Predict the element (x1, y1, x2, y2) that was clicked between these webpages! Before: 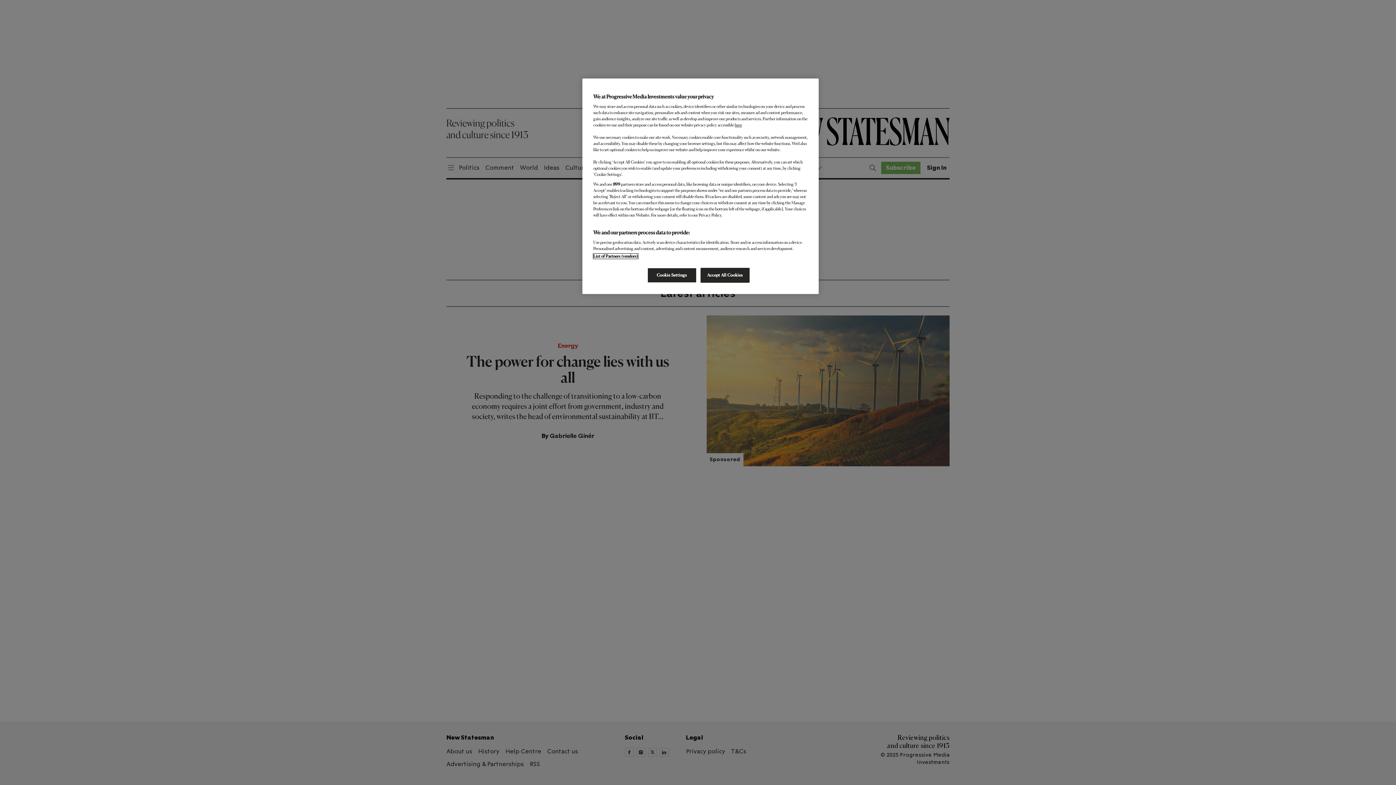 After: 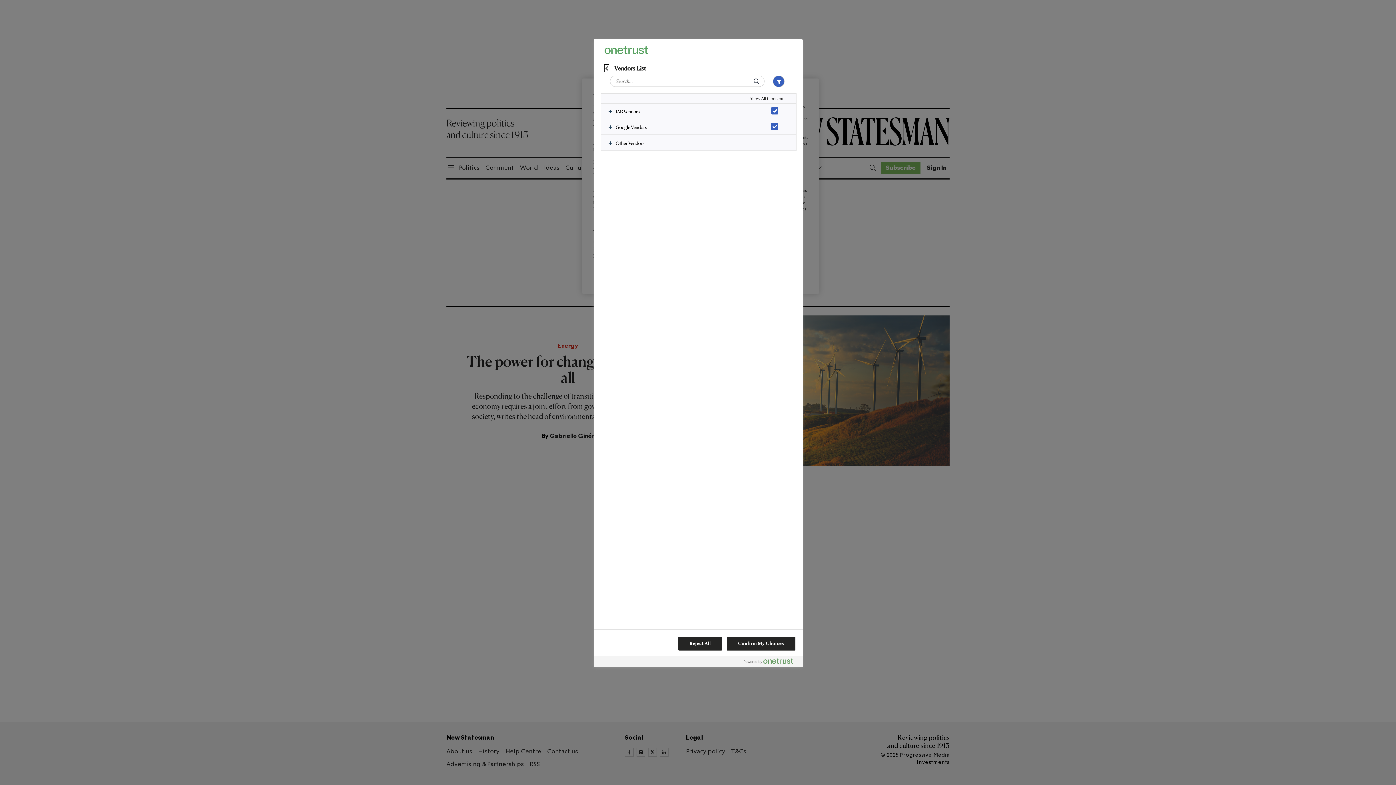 Action: label: List of Partners (vendors) bbox: (593, 253, 638, 258)